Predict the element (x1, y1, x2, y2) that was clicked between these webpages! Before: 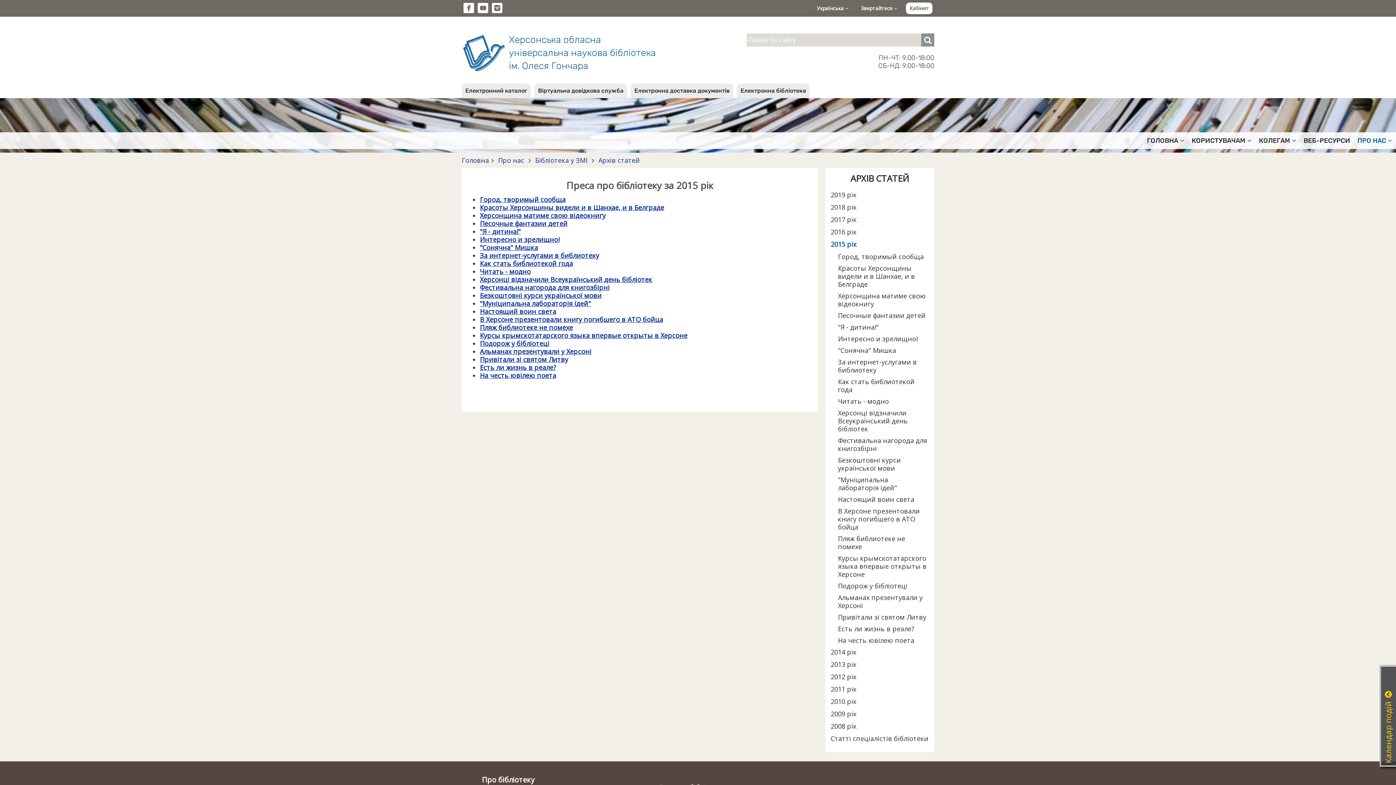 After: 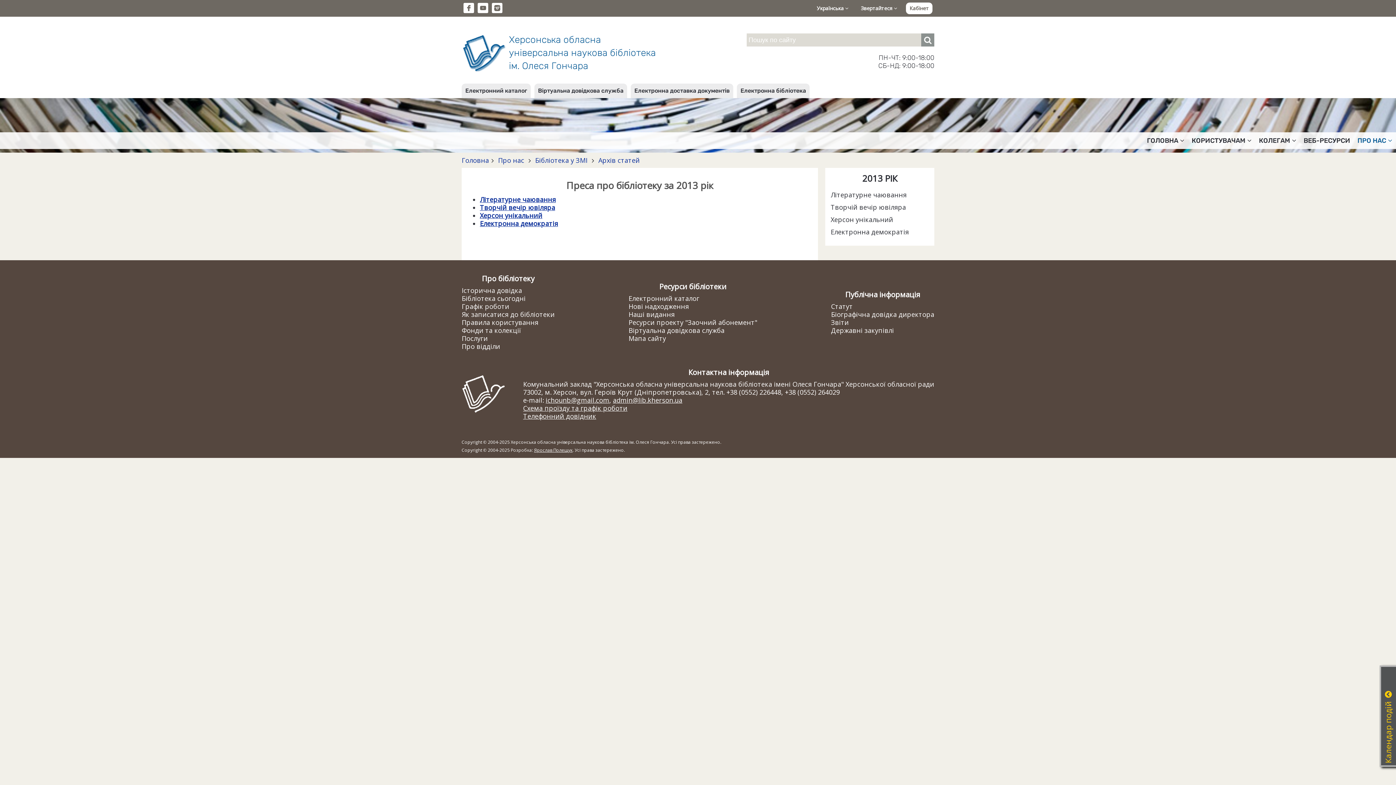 Action: bbox: (830, 660, 929, 668) label: 2013 рік